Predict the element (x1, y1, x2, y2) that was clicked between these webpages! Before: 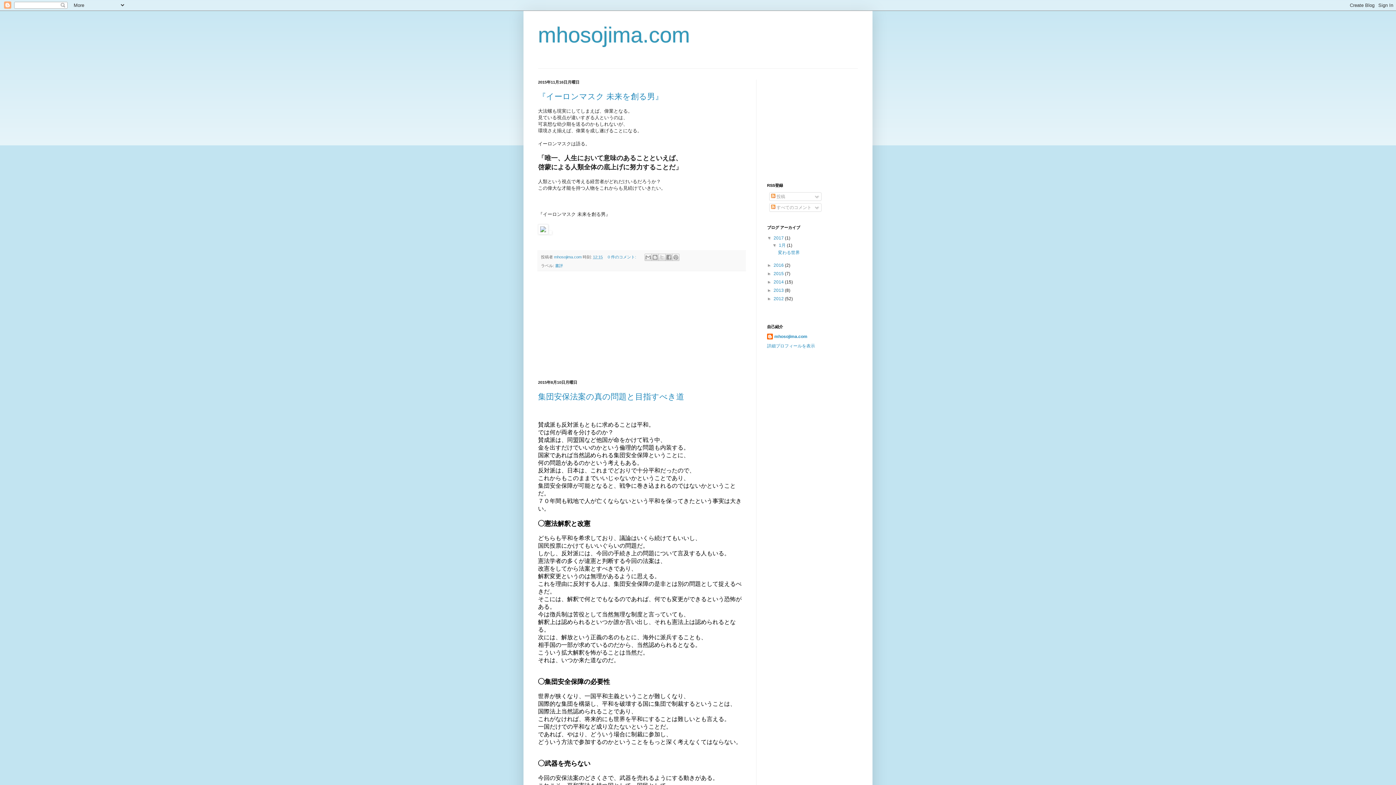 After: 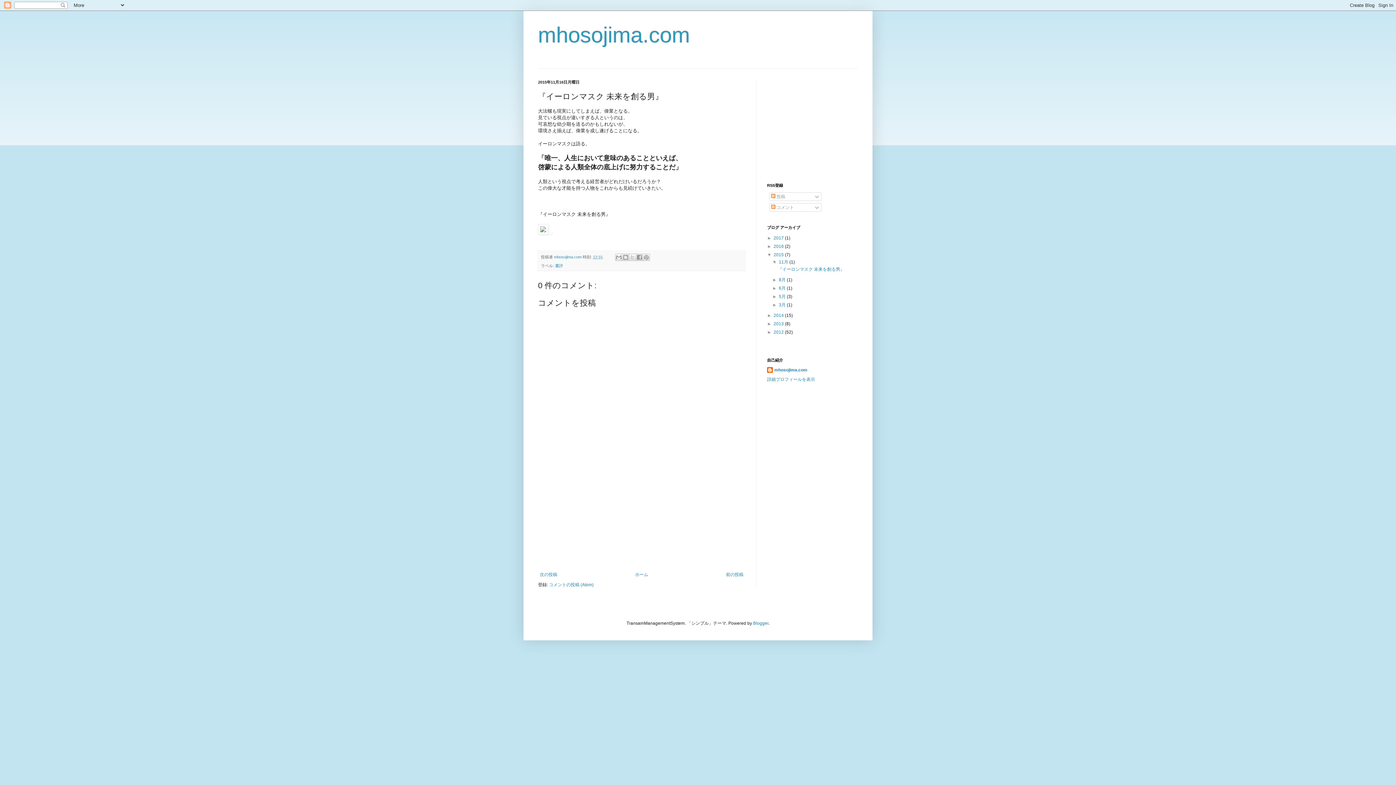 Action: label: 12:15 bbox: (593, 254, 602, 259)